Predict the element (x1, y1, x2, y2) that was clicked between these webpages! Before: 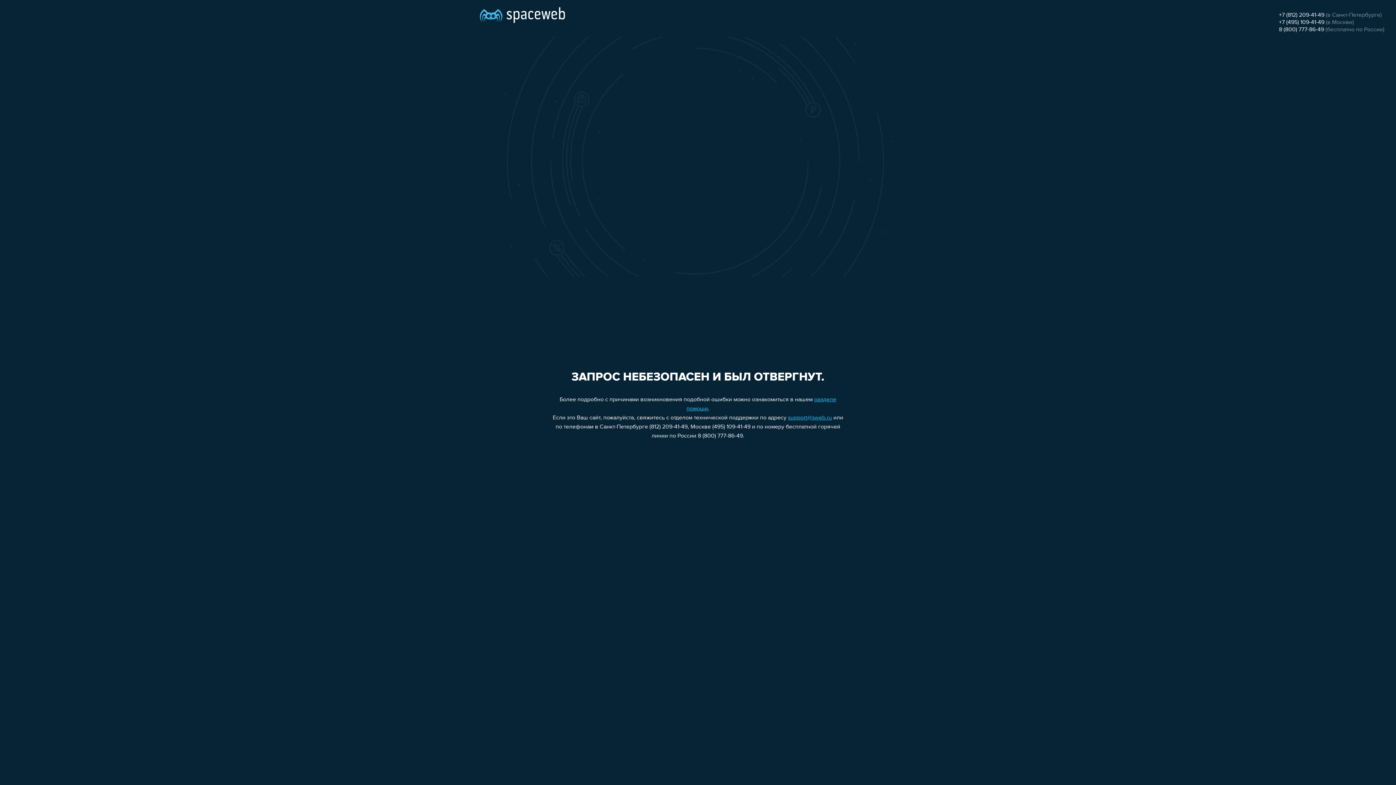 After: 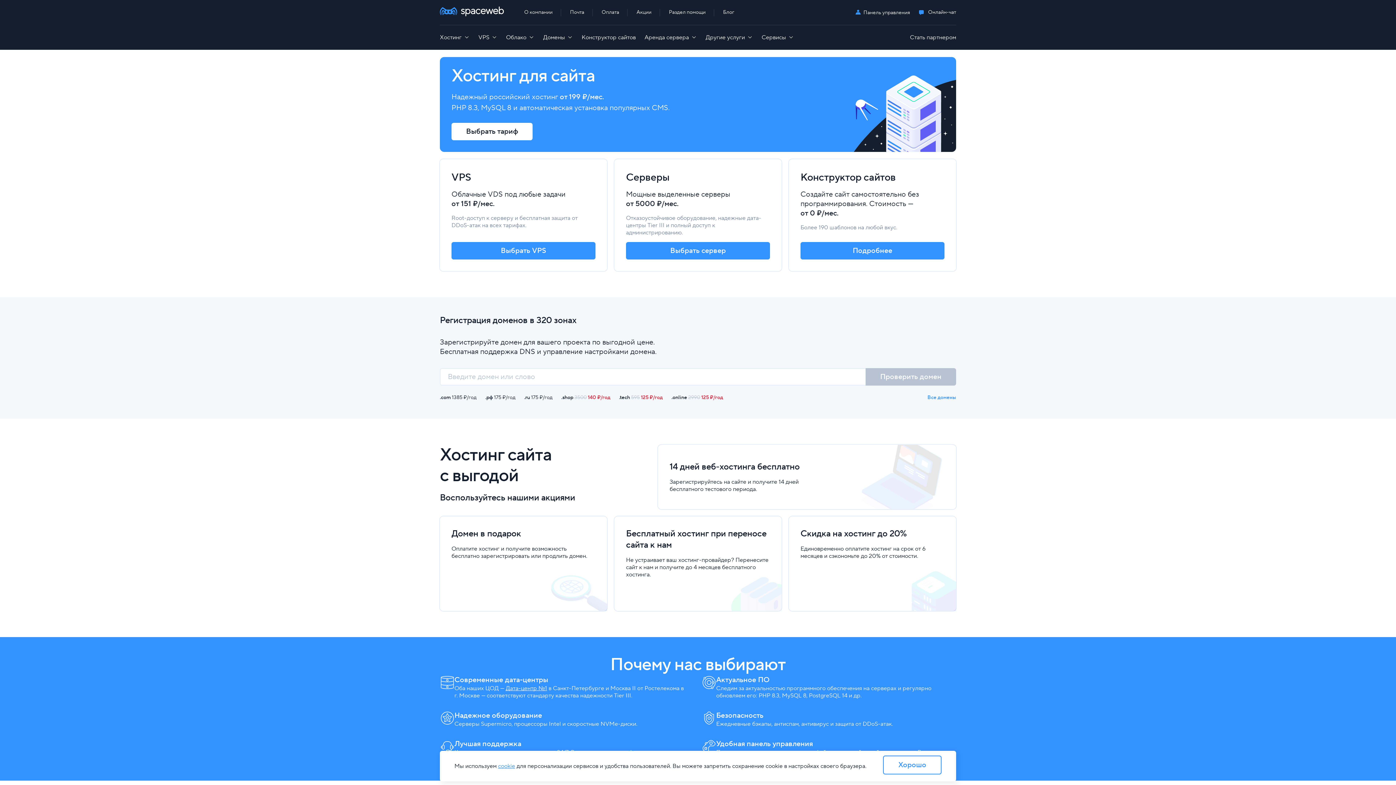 Action: bbox: (480, 0, 565, 25)